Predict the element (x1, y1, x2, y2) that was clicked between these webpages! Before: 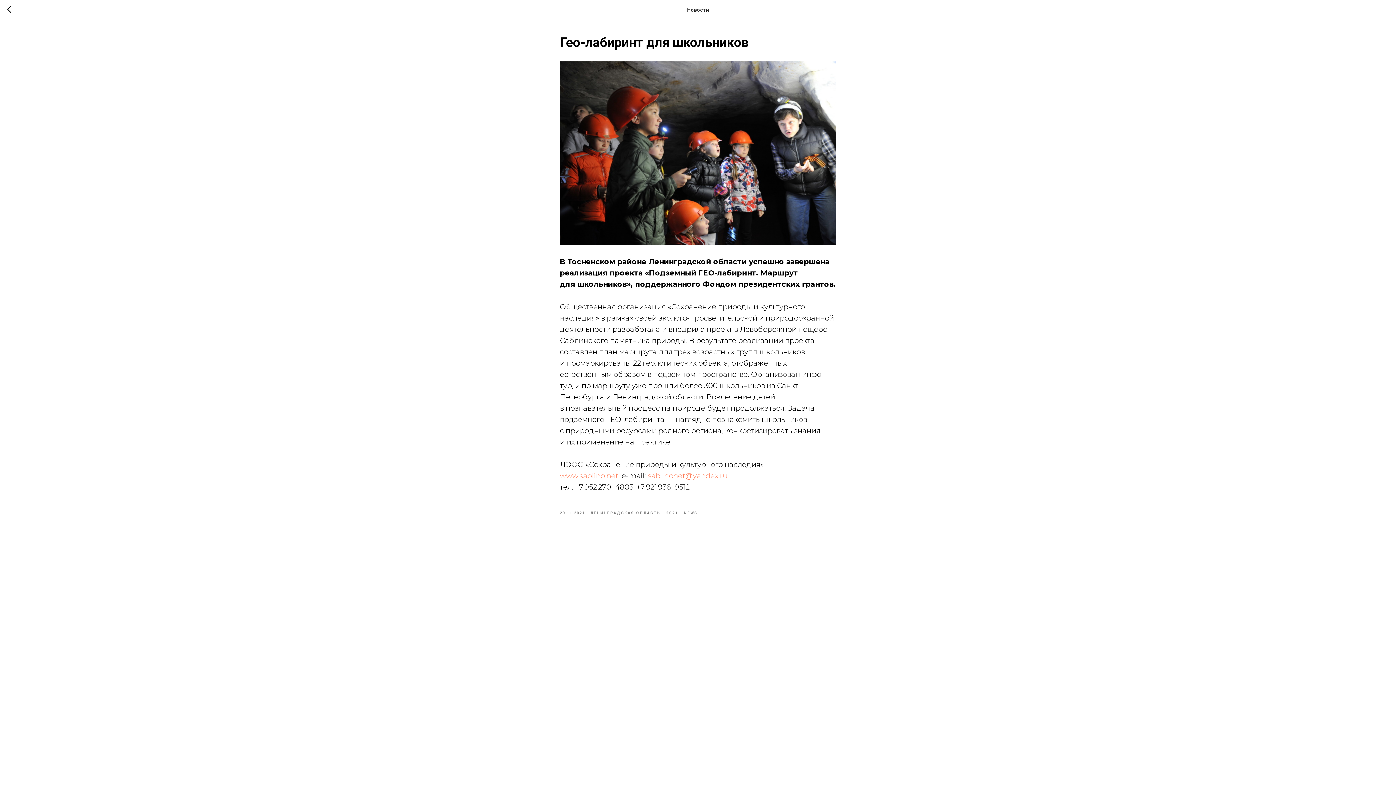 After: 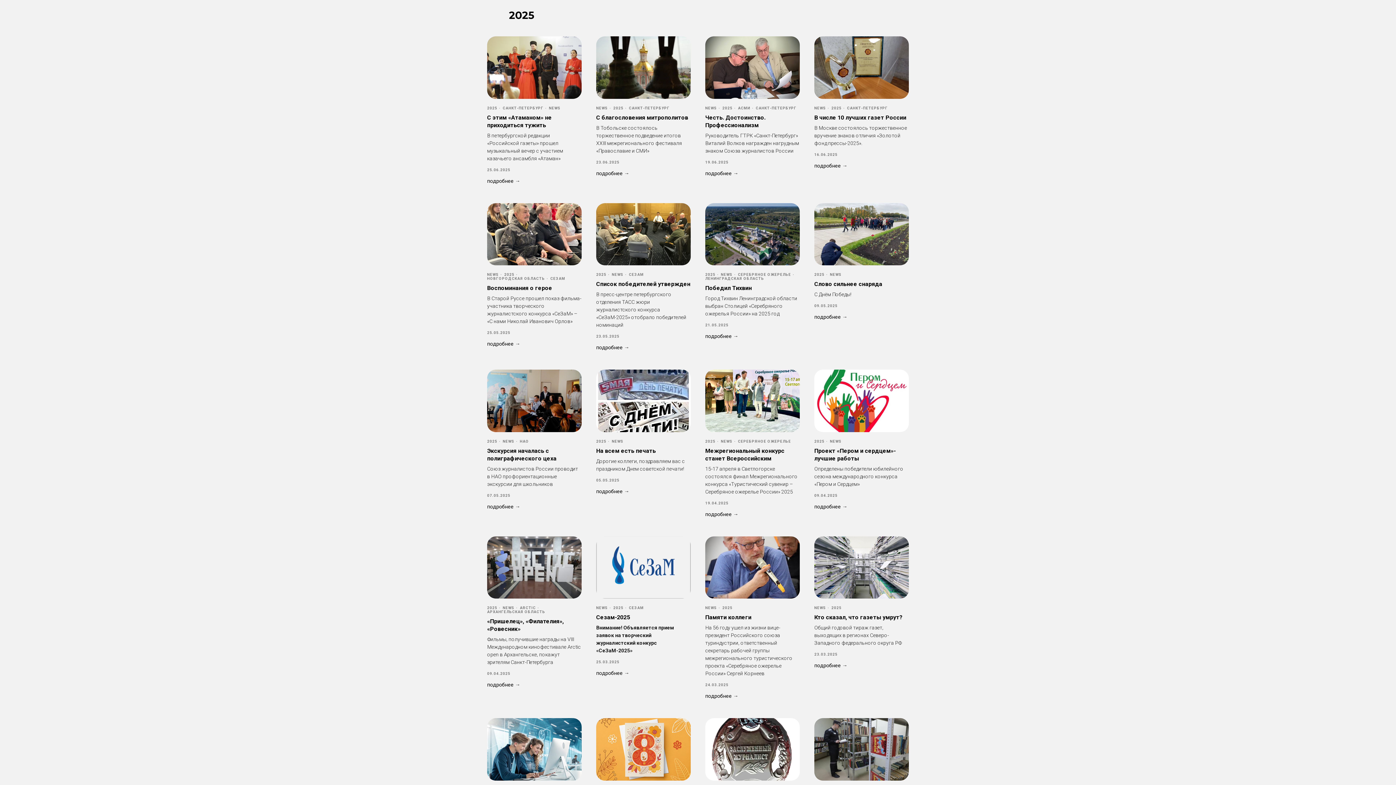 Action: label: NEWS bbox: (684, 509, 698, 515)